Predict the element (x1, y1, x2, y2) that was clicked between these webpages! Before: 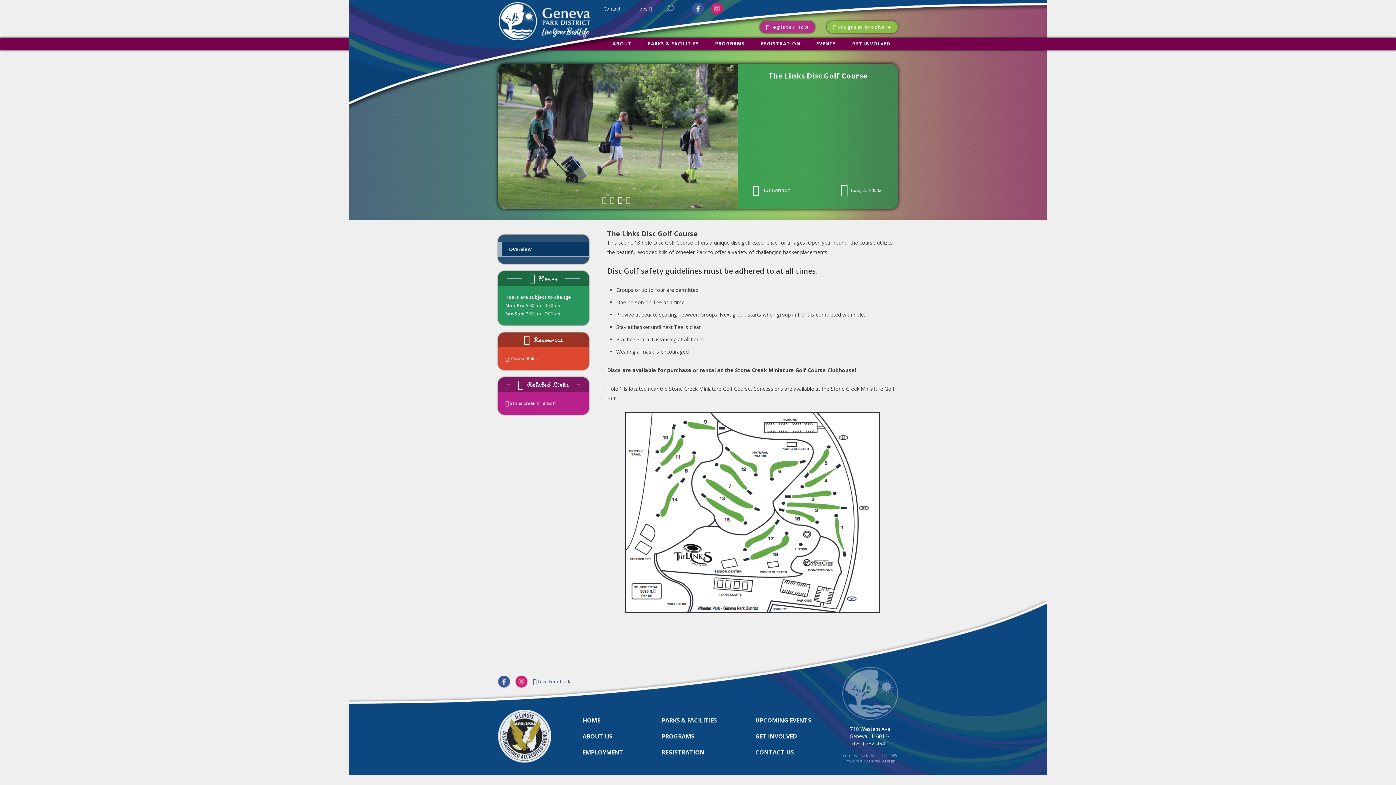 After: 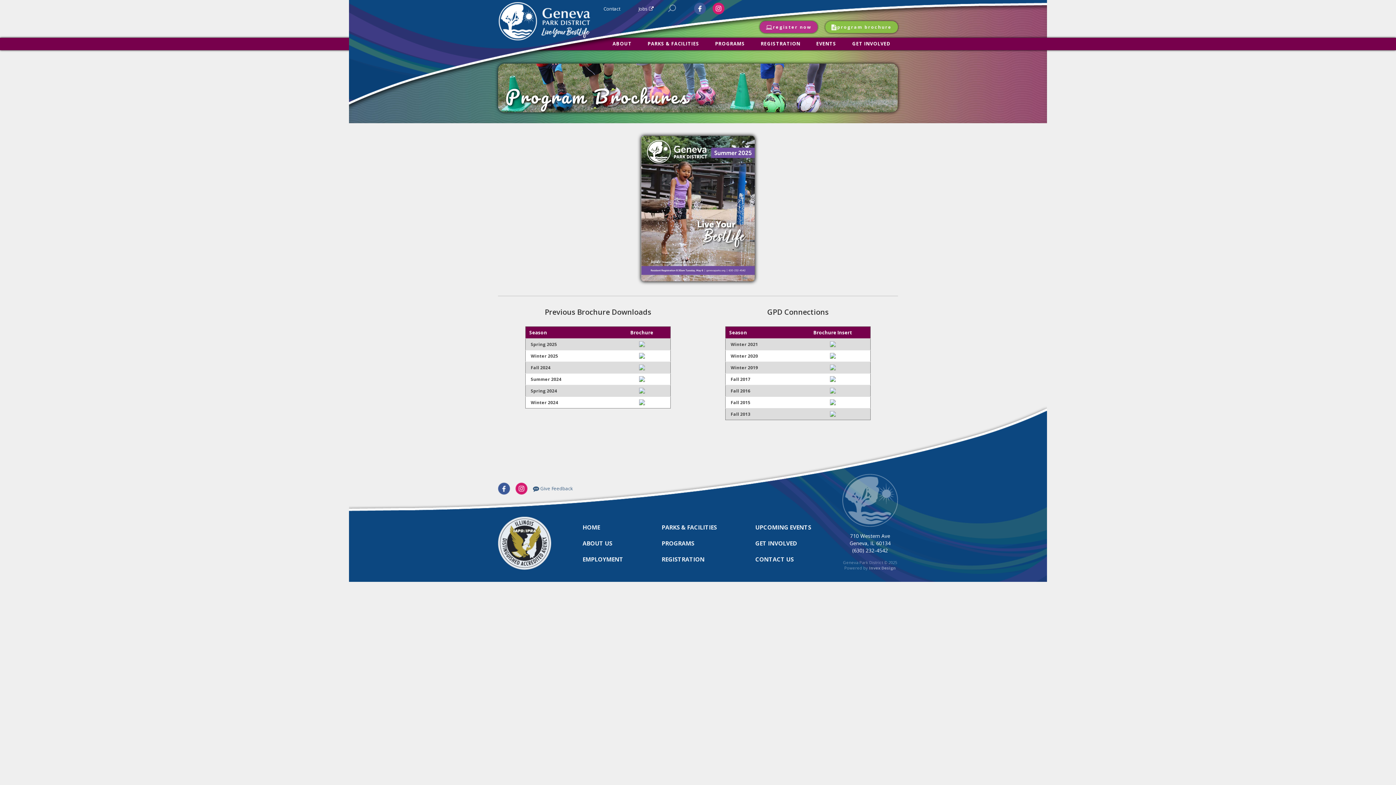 Action: bbox: (826, 21, 898, 33) label: program brochure